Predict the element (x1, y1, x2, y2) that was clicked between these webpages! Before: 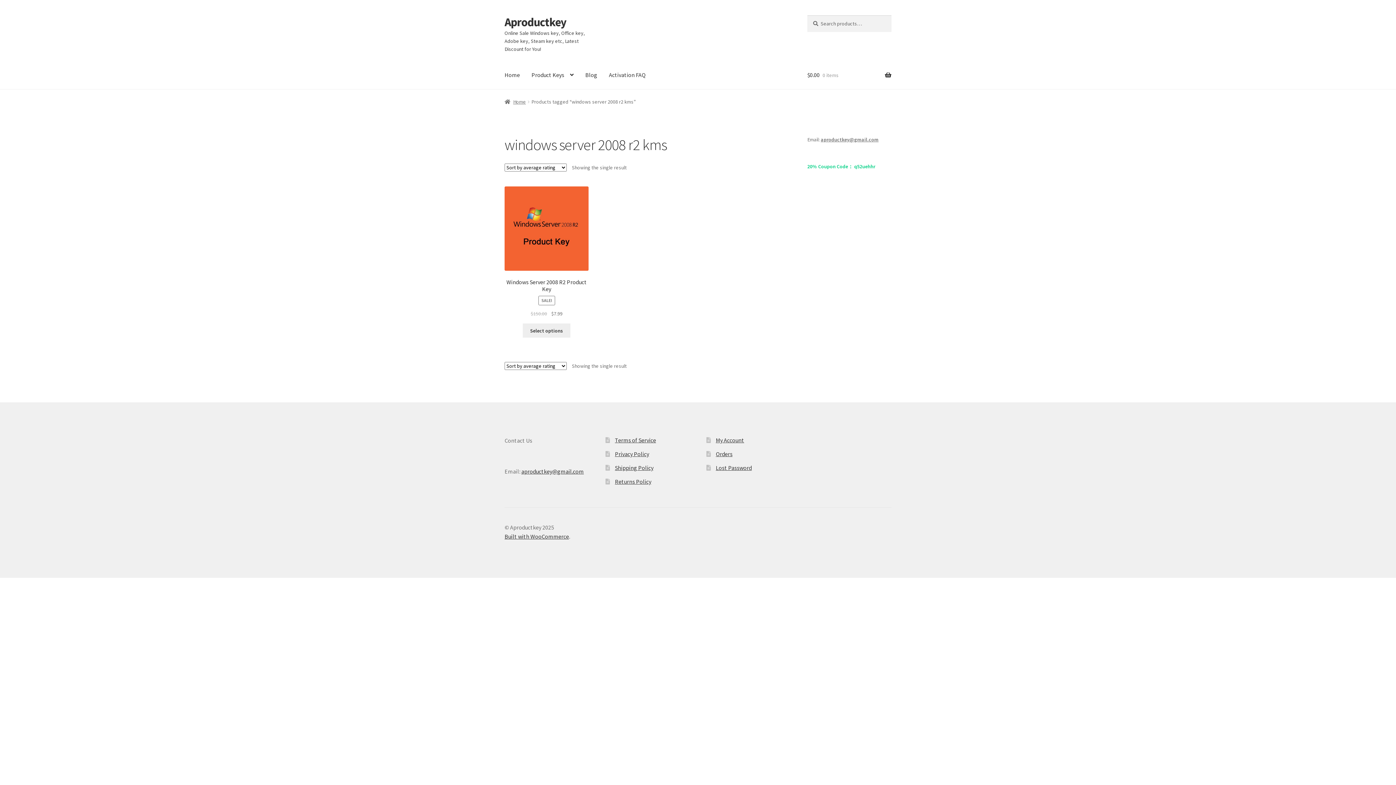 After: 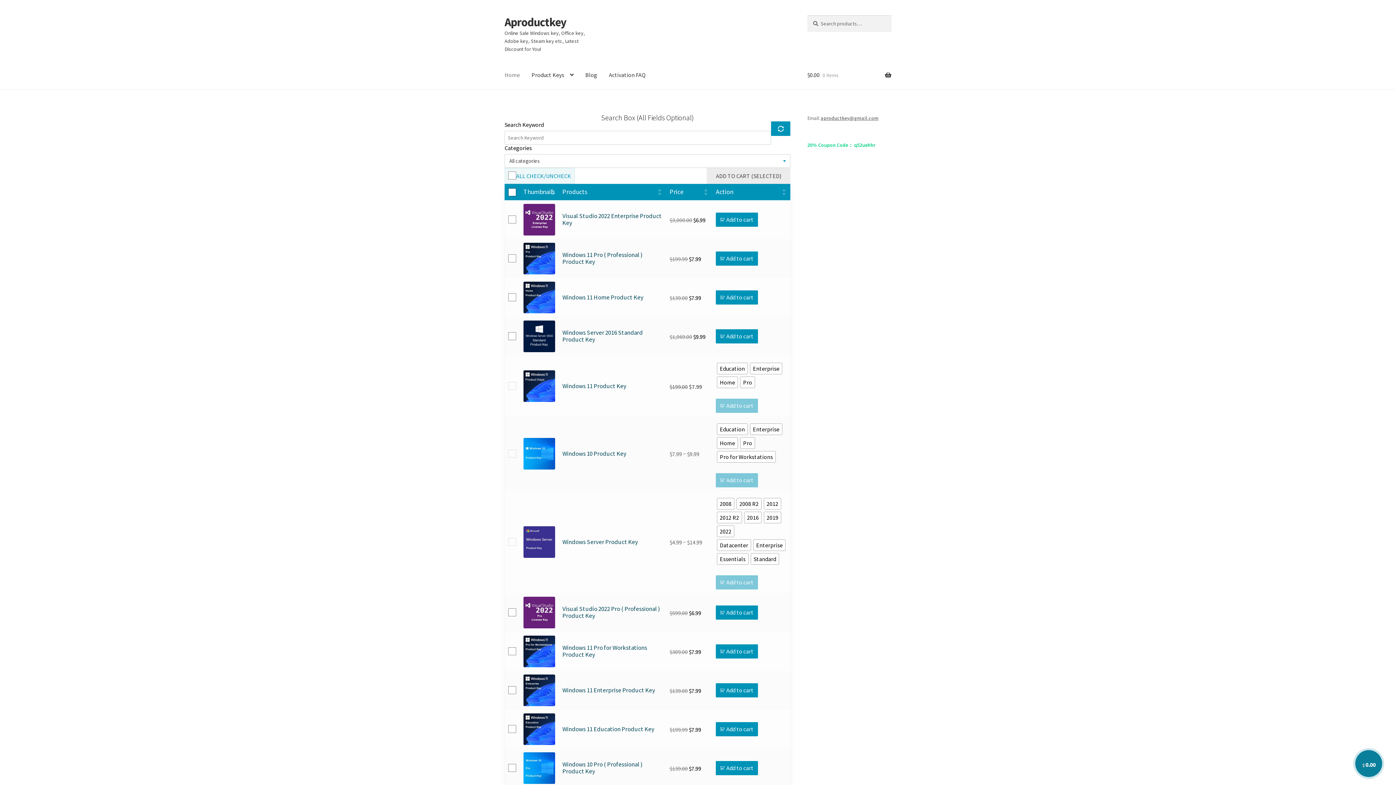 Action: bbox: (498, 61, 525, 89) label: Home